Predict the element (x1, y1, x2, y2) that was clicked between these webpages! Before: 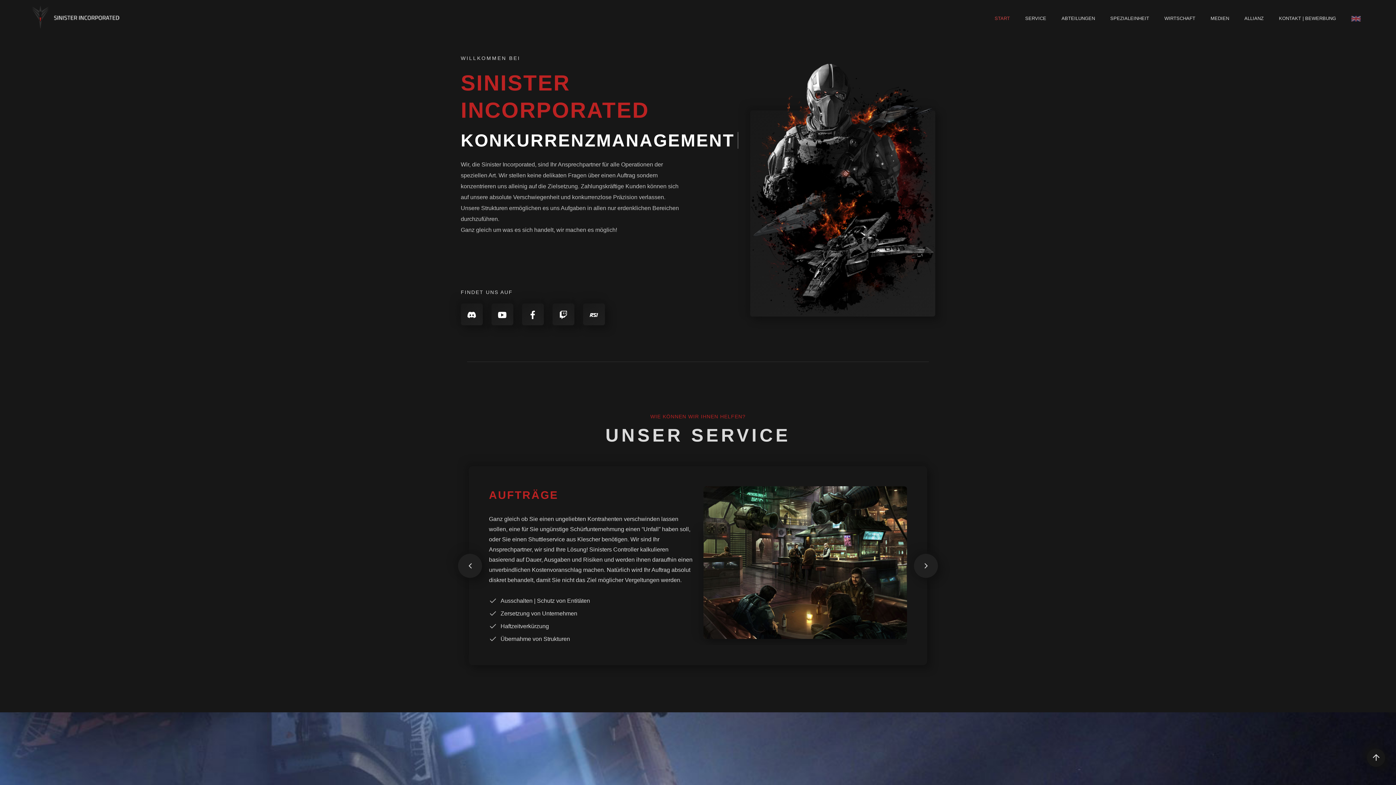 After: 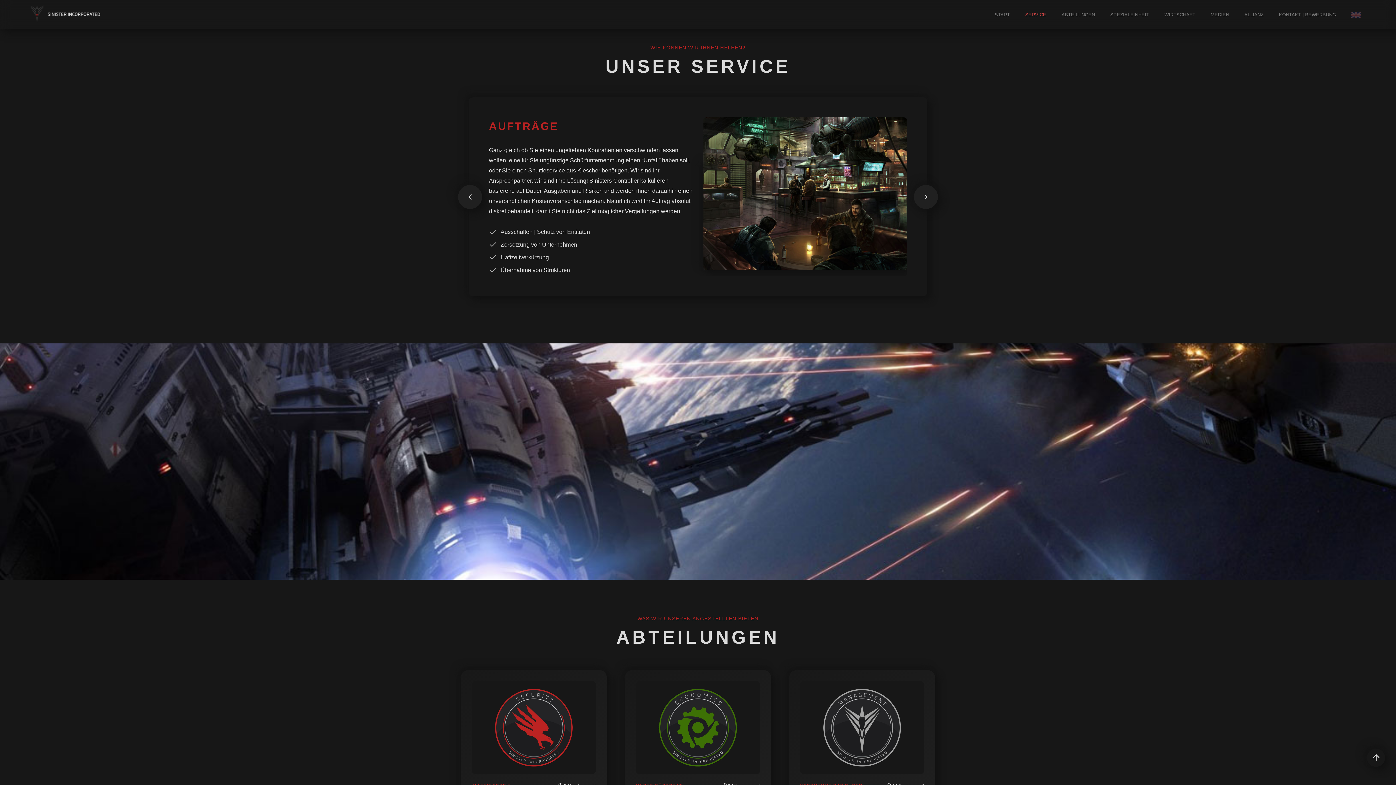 Action: bbox: (1025, 14, 1046, 21) label: SERVICE